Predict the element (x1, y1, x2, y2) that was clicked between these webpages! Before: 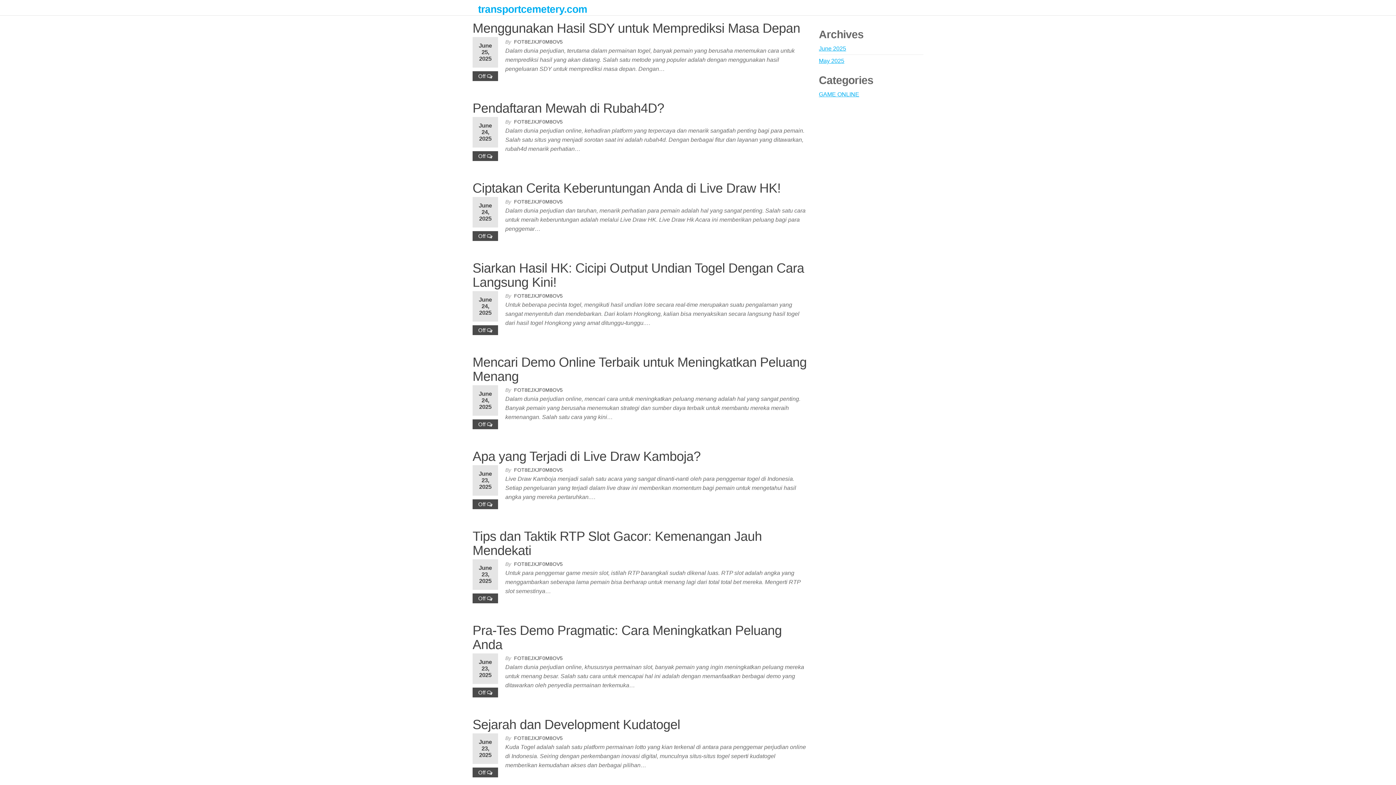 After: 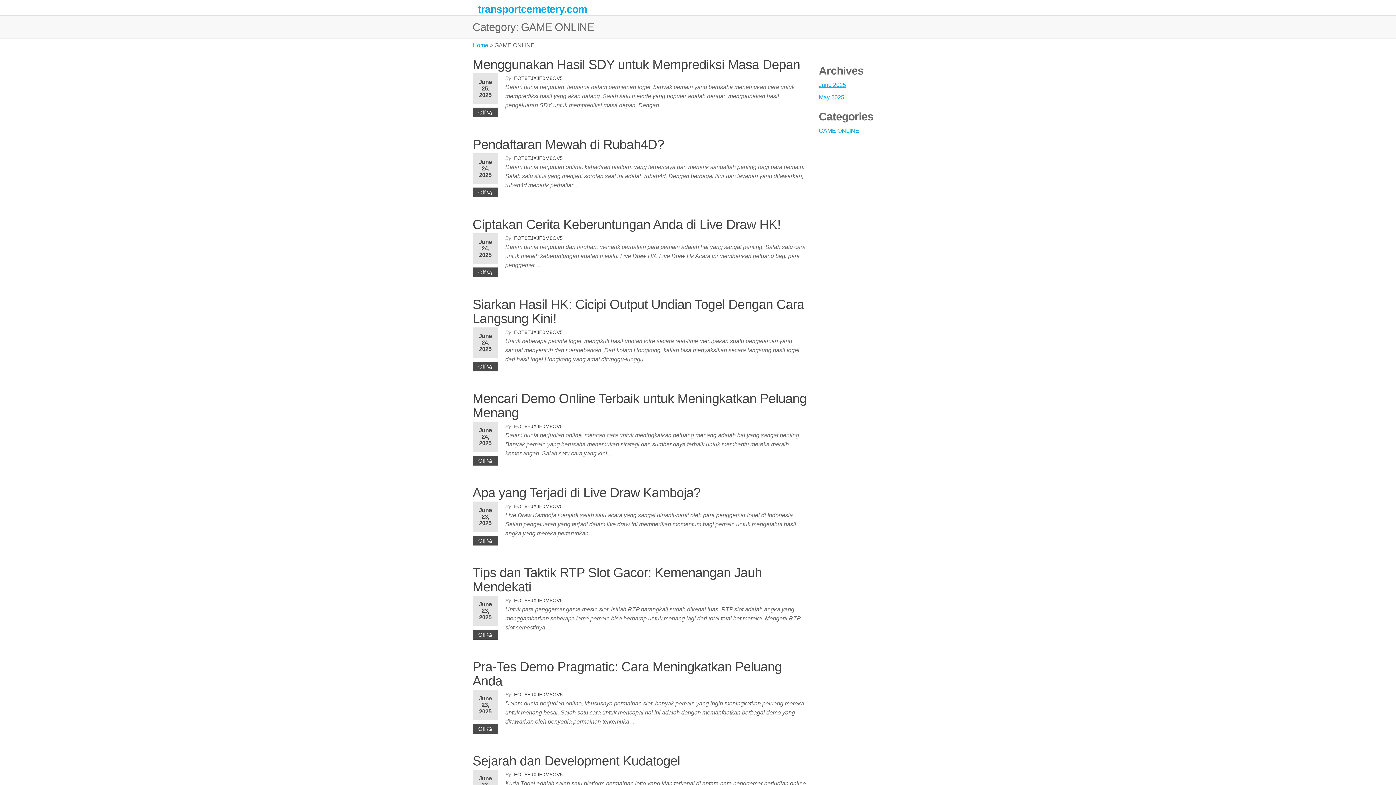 Action: label: GAME ONLINE bbox: (819, 91, 859, 97)